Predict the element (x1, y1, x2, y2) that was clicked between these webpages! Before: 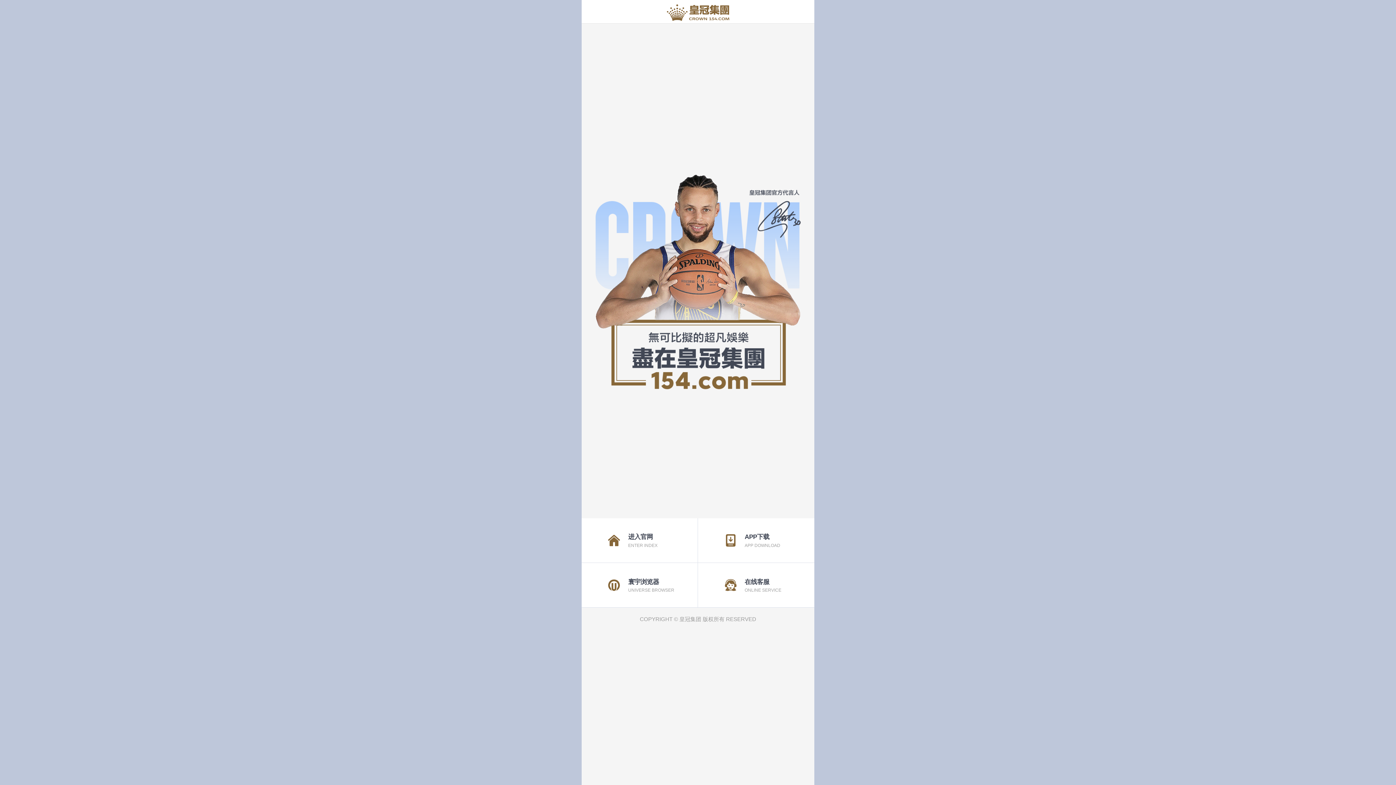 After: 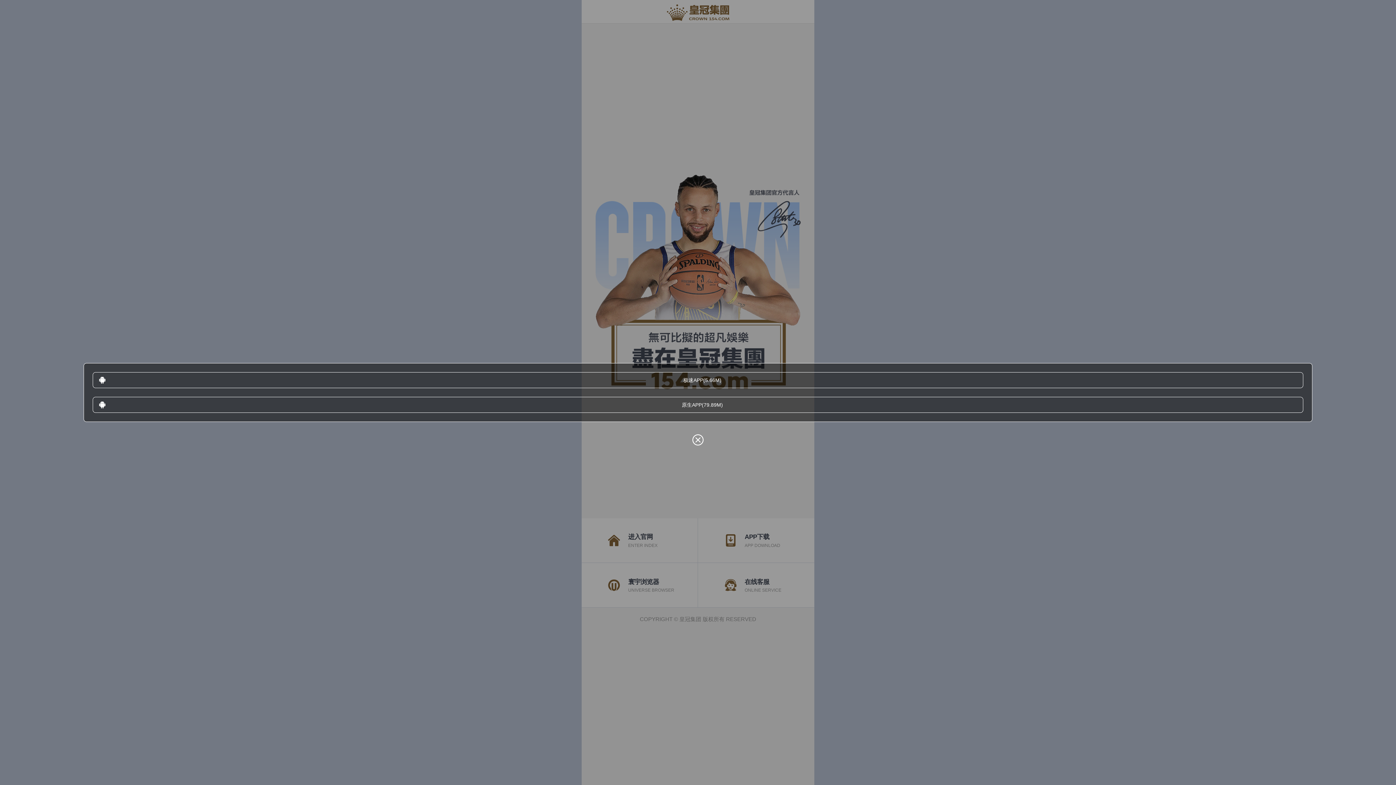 Action: bbox: (698, 518, 814, 562) label: APP下载
APP DOWNLOAD